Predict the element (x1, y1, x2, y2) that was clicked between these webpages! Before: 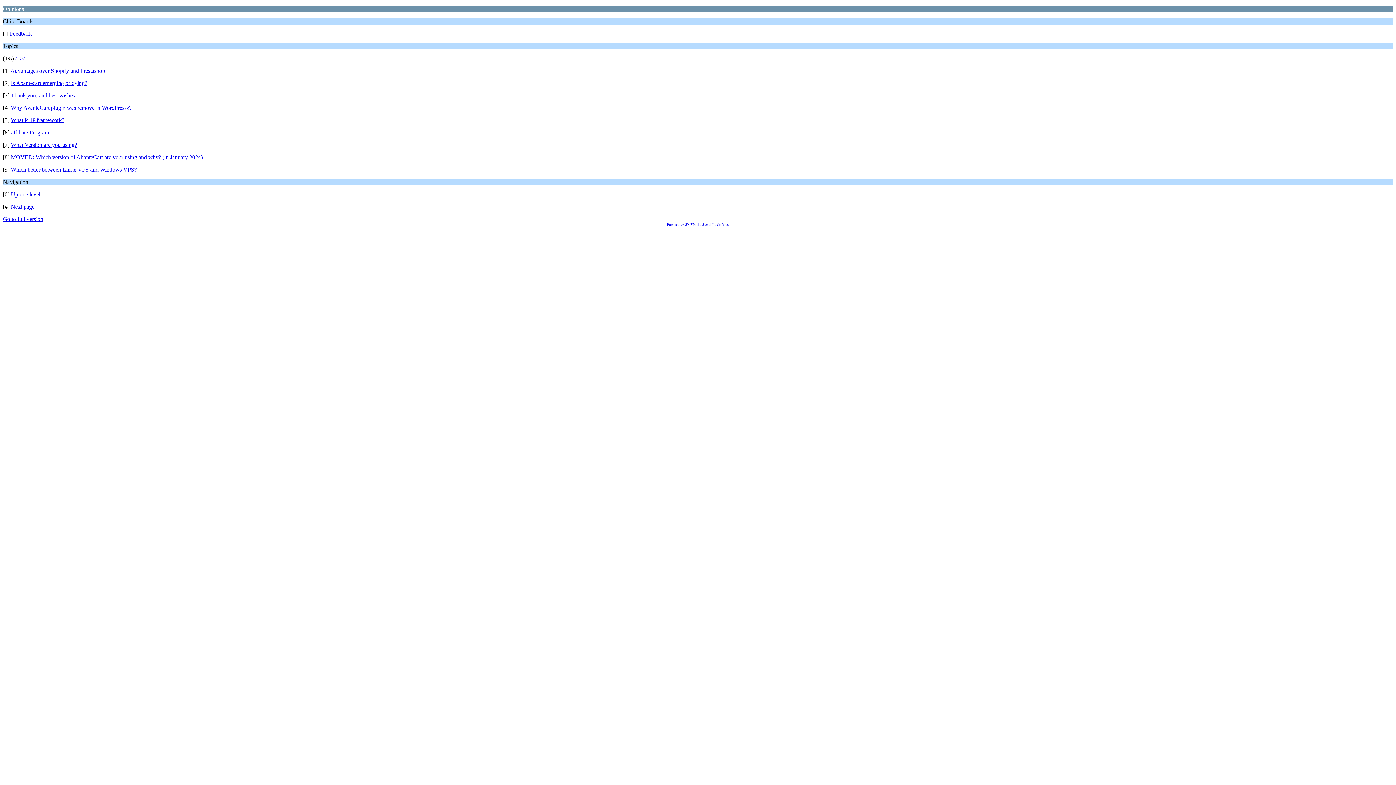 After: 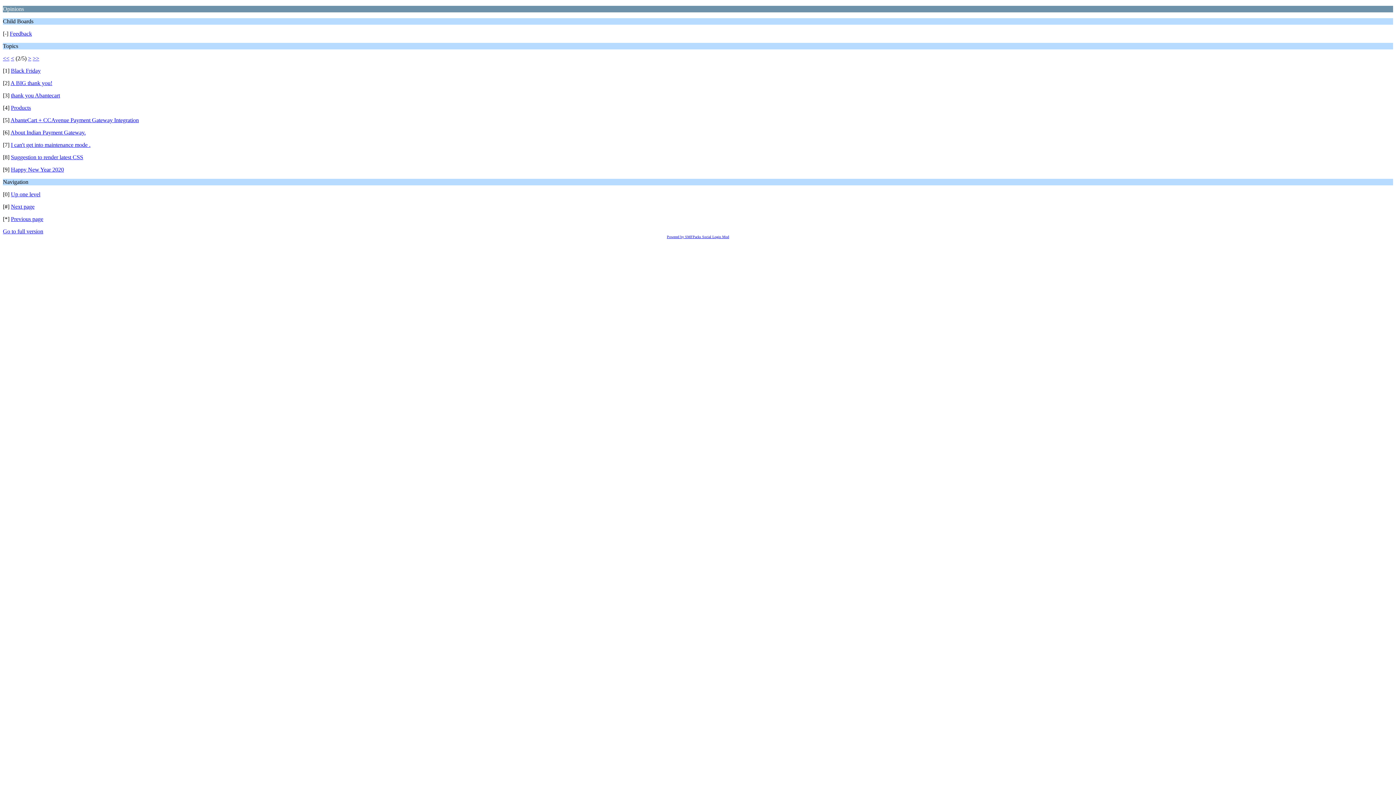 Action: label: > bbox: (15, 55, 18, 61)